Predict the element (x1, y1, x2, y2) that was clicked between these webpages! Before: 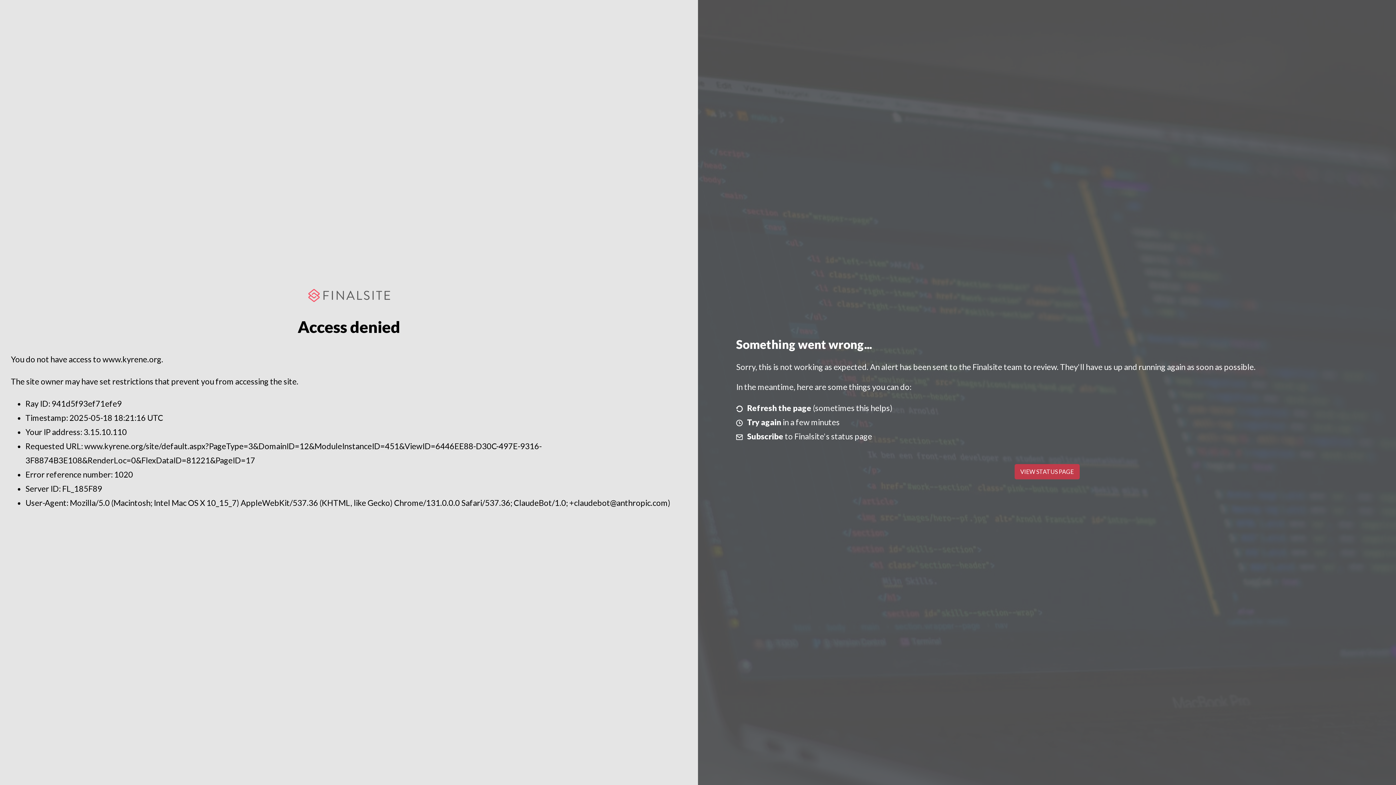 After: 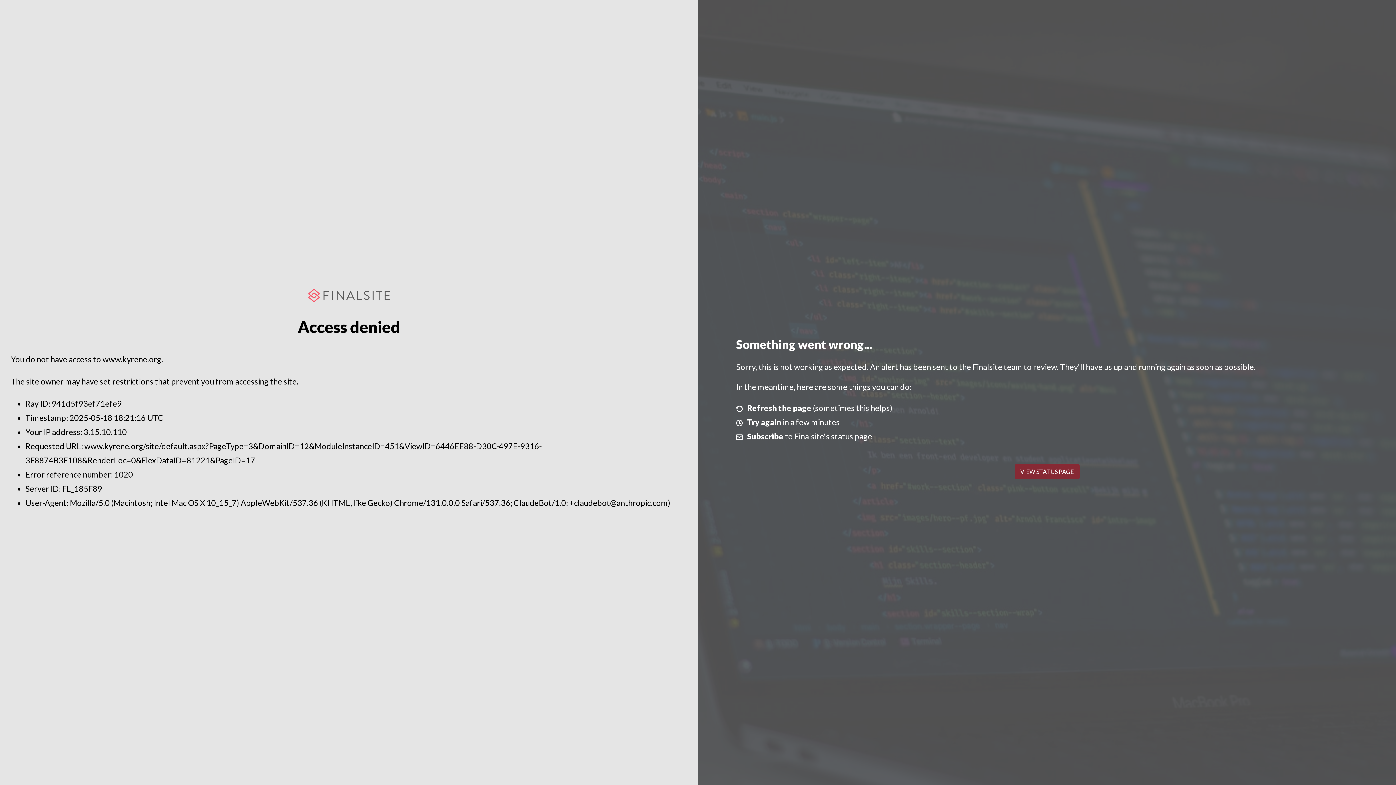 Action: bbox: (1014, 464, 1079, 479) label: VIEW STATUS PAGE